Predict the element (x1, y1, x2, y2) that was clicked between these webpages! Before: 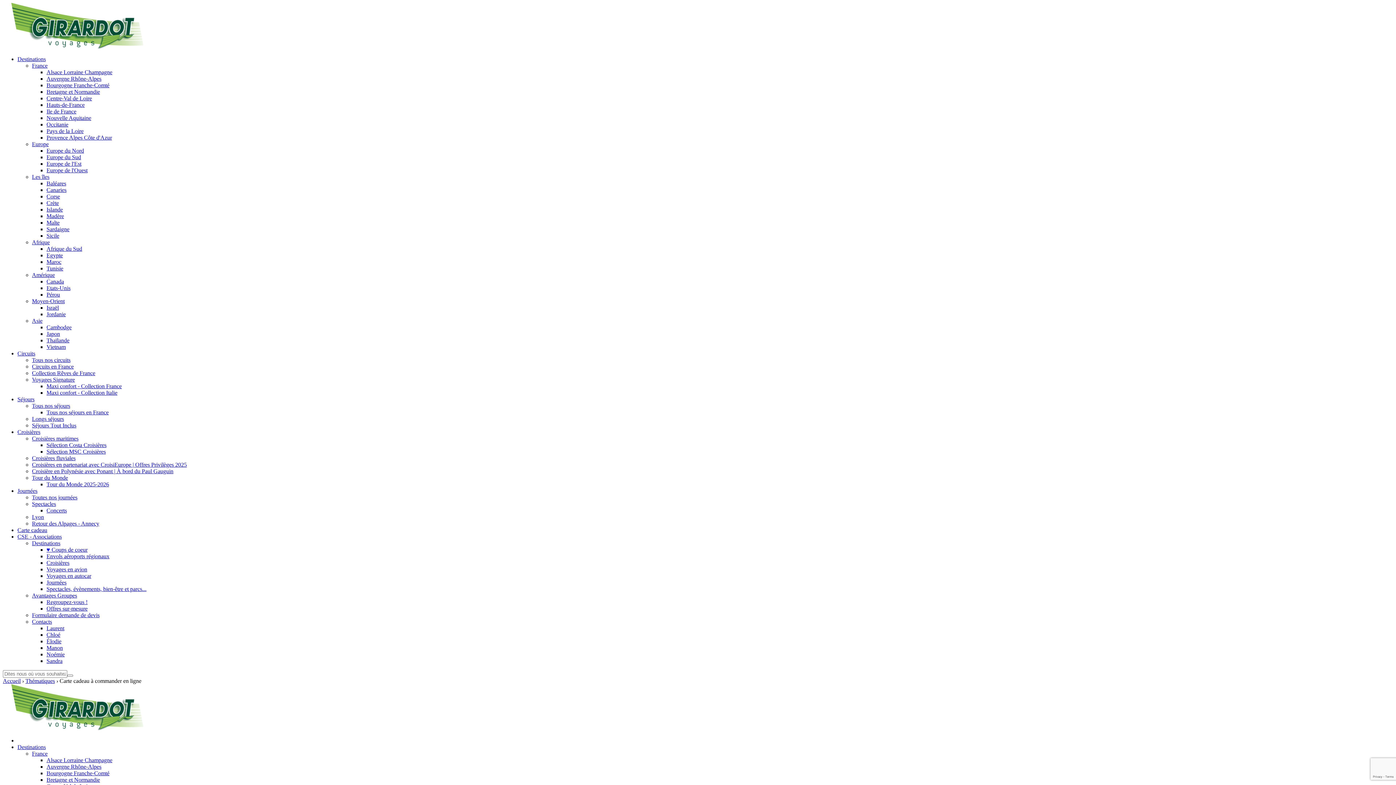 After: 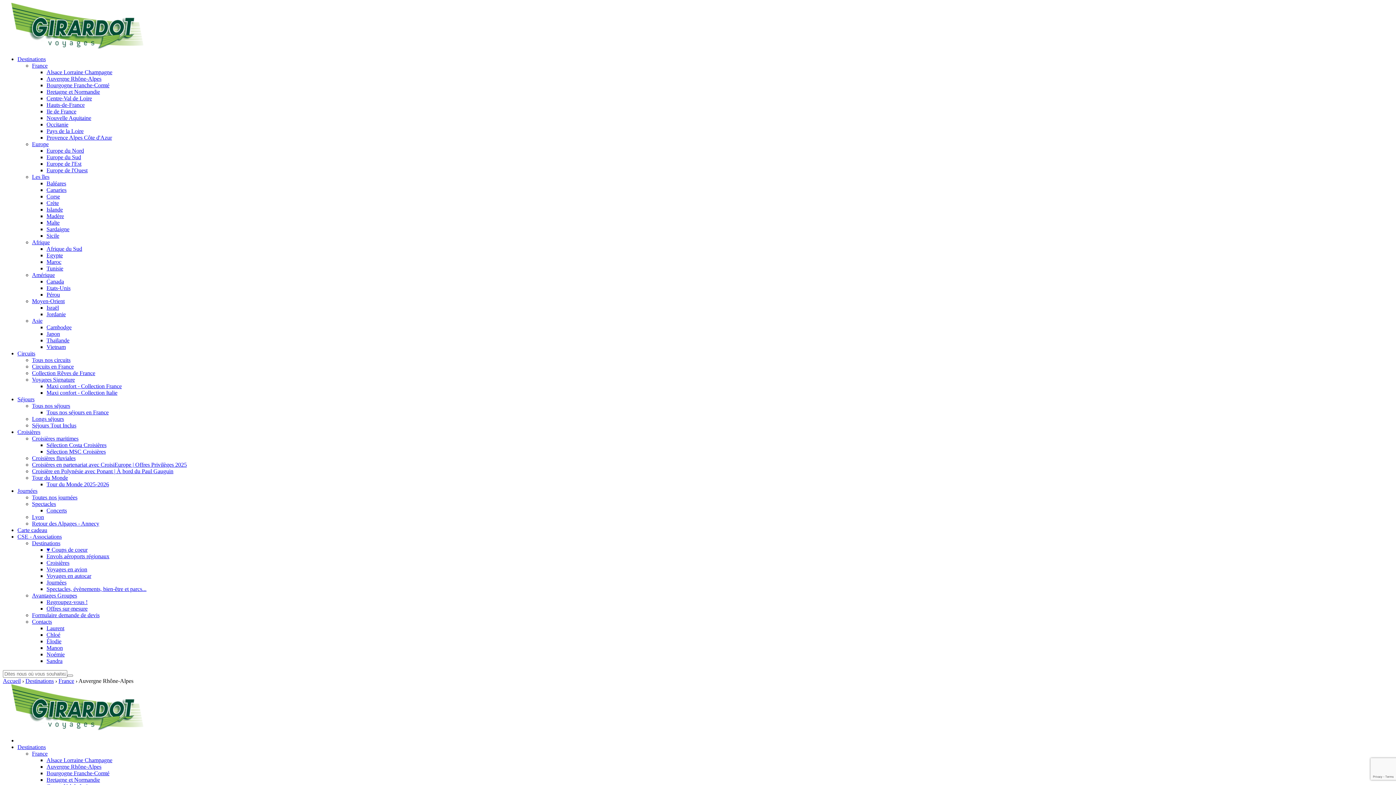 Action: bbox: (46, 75, 101, 81) label: Auvergne Rhône-Alpes